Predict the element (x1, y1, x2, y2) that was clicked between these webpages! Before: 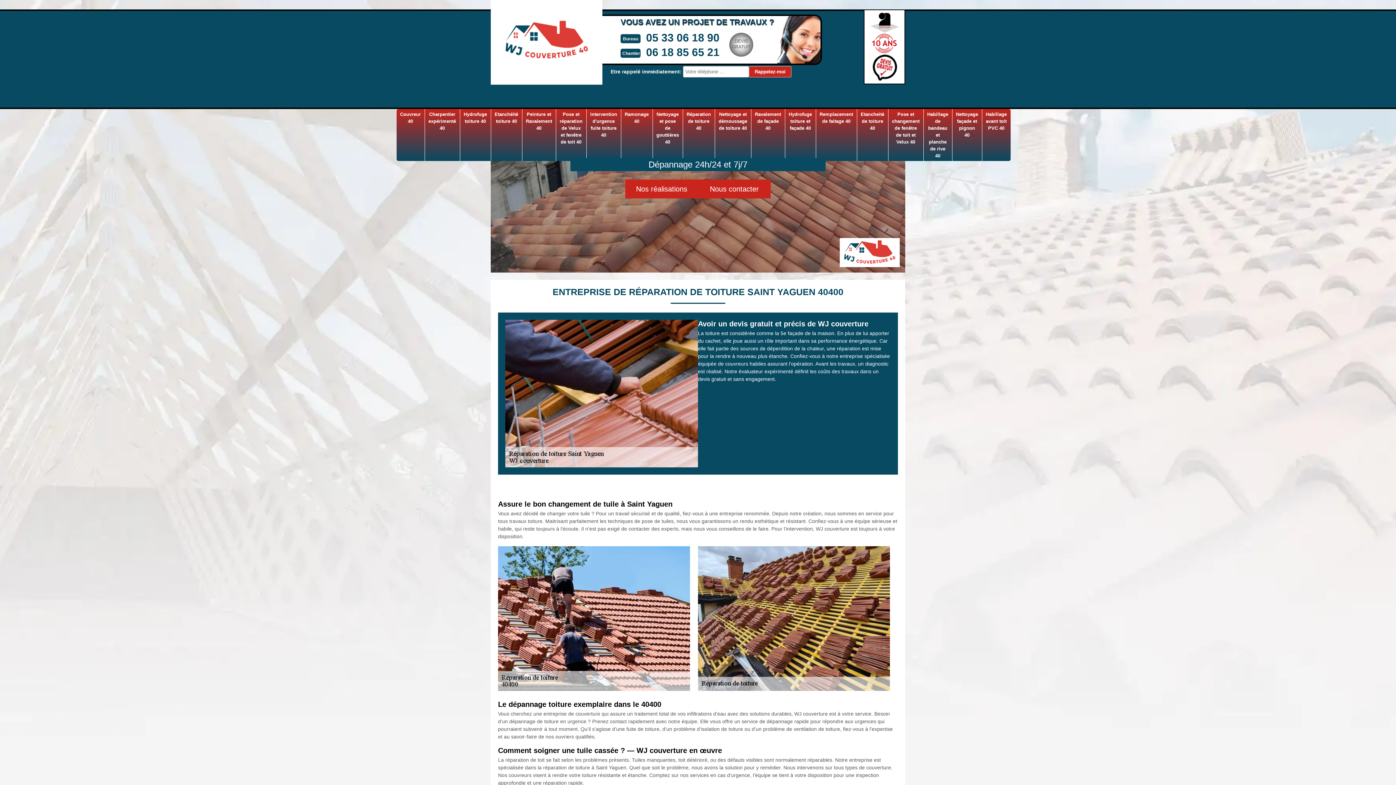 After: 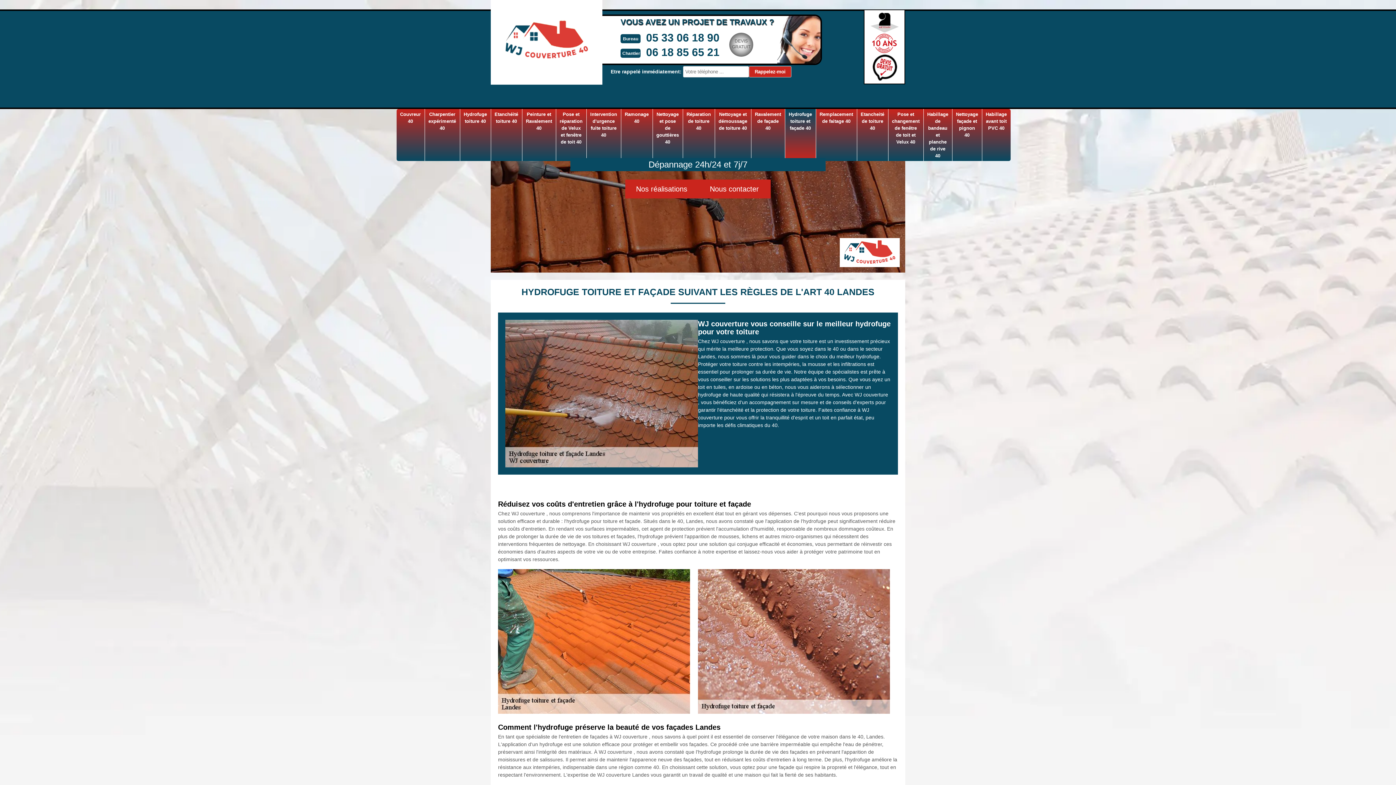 Action: label: Hydrofuge toiture et façade 40 bbox: (785, 109, 815, 133)